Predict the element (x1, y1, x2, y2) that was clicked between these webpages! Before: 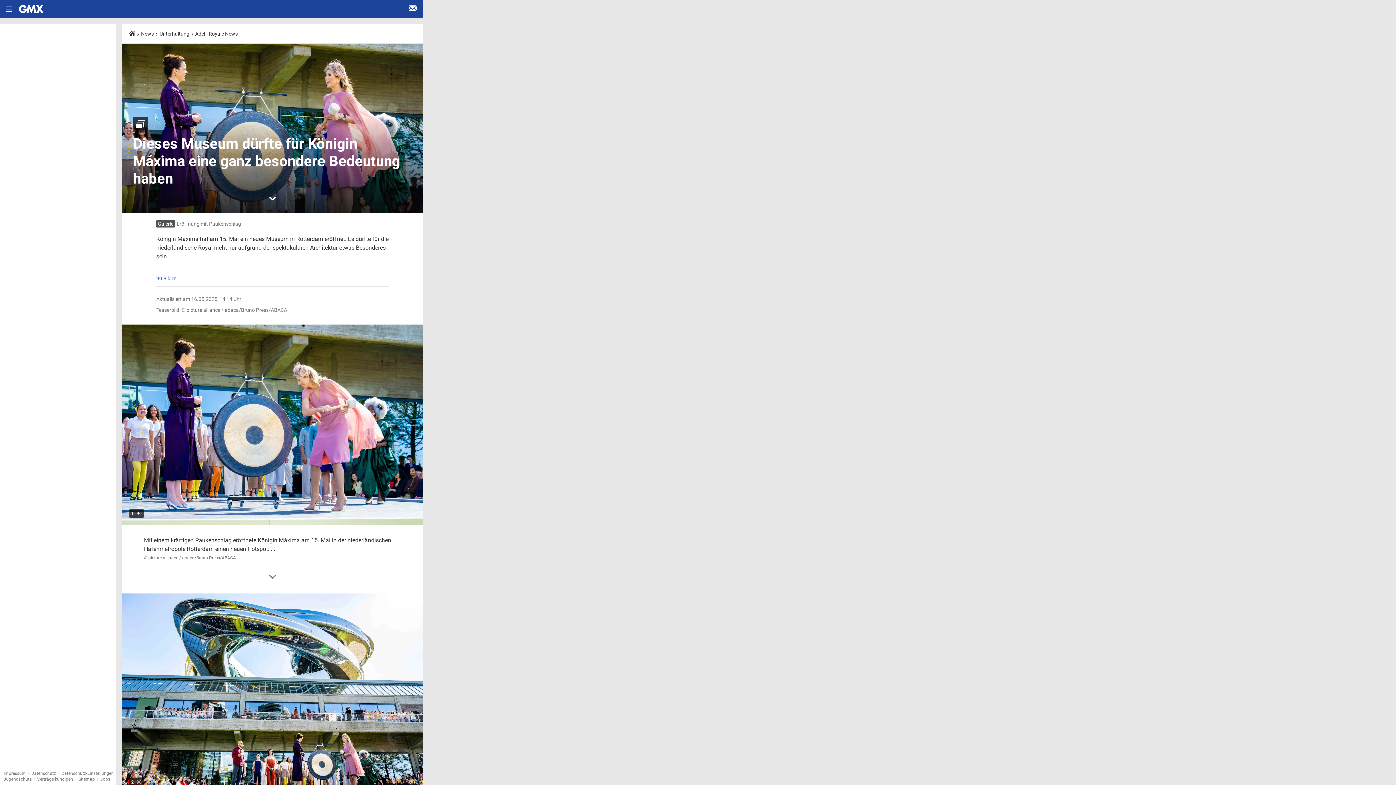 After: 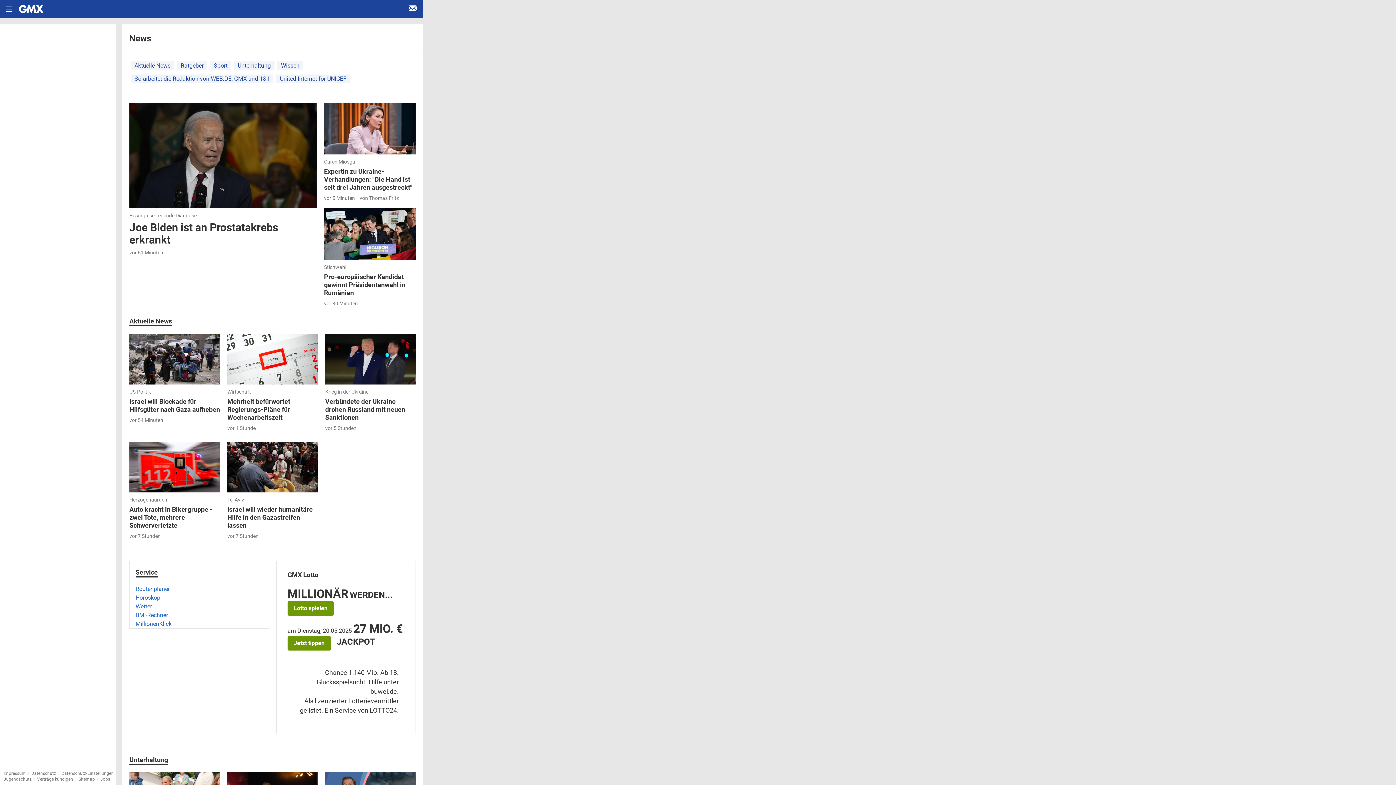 Action: label: News bbox: (141, 30, 153, 36)